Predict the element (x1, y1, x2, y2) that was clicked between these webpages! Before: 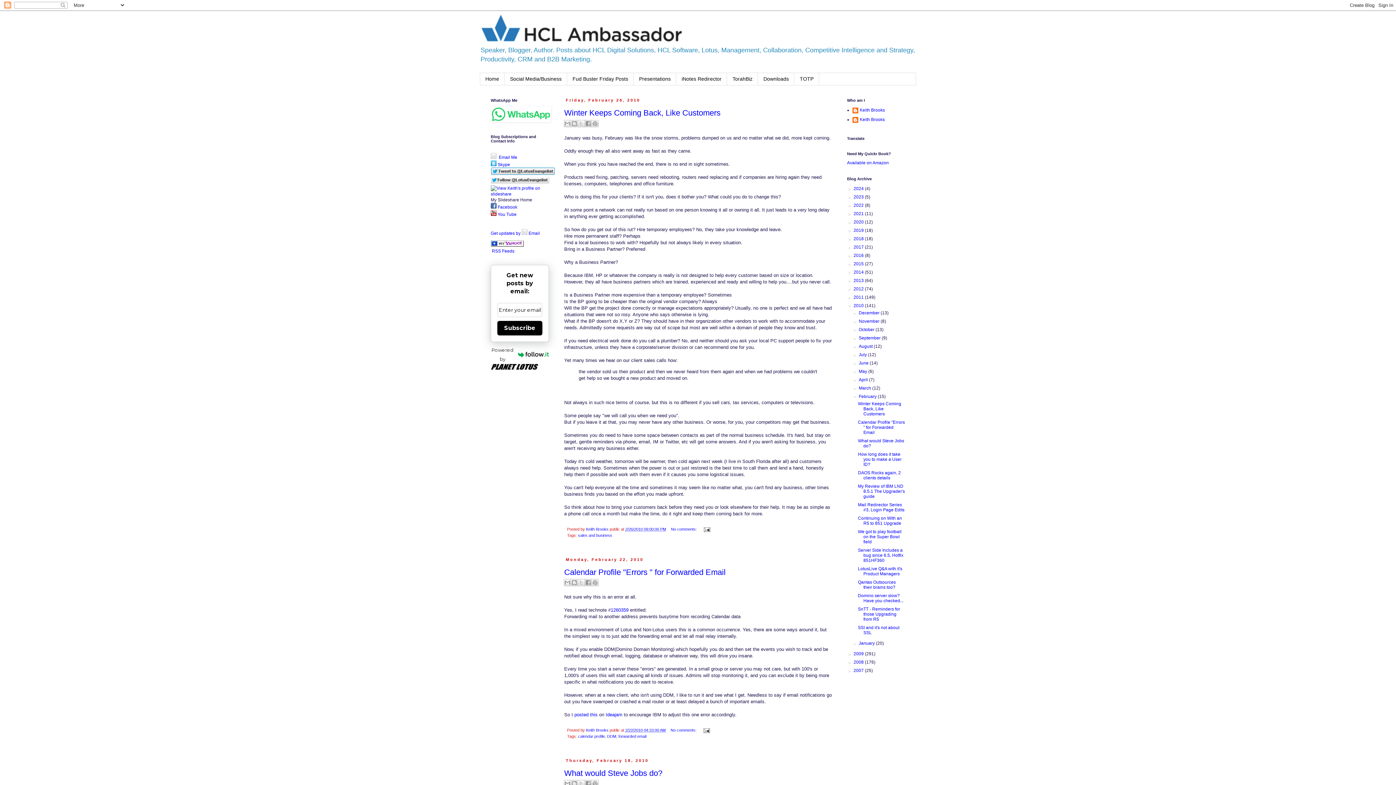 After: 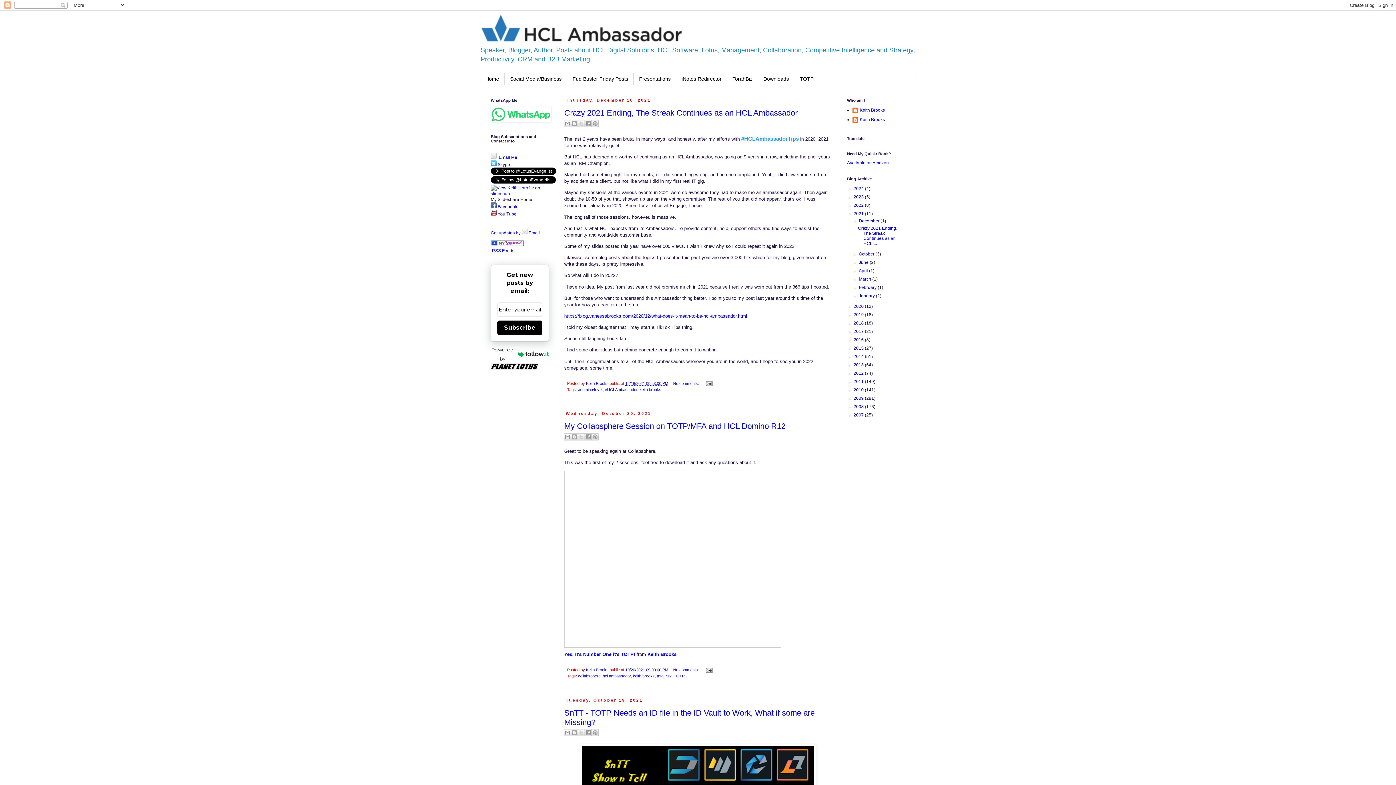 Action: bbox: (853, 211, 865, 216) label: 2021 